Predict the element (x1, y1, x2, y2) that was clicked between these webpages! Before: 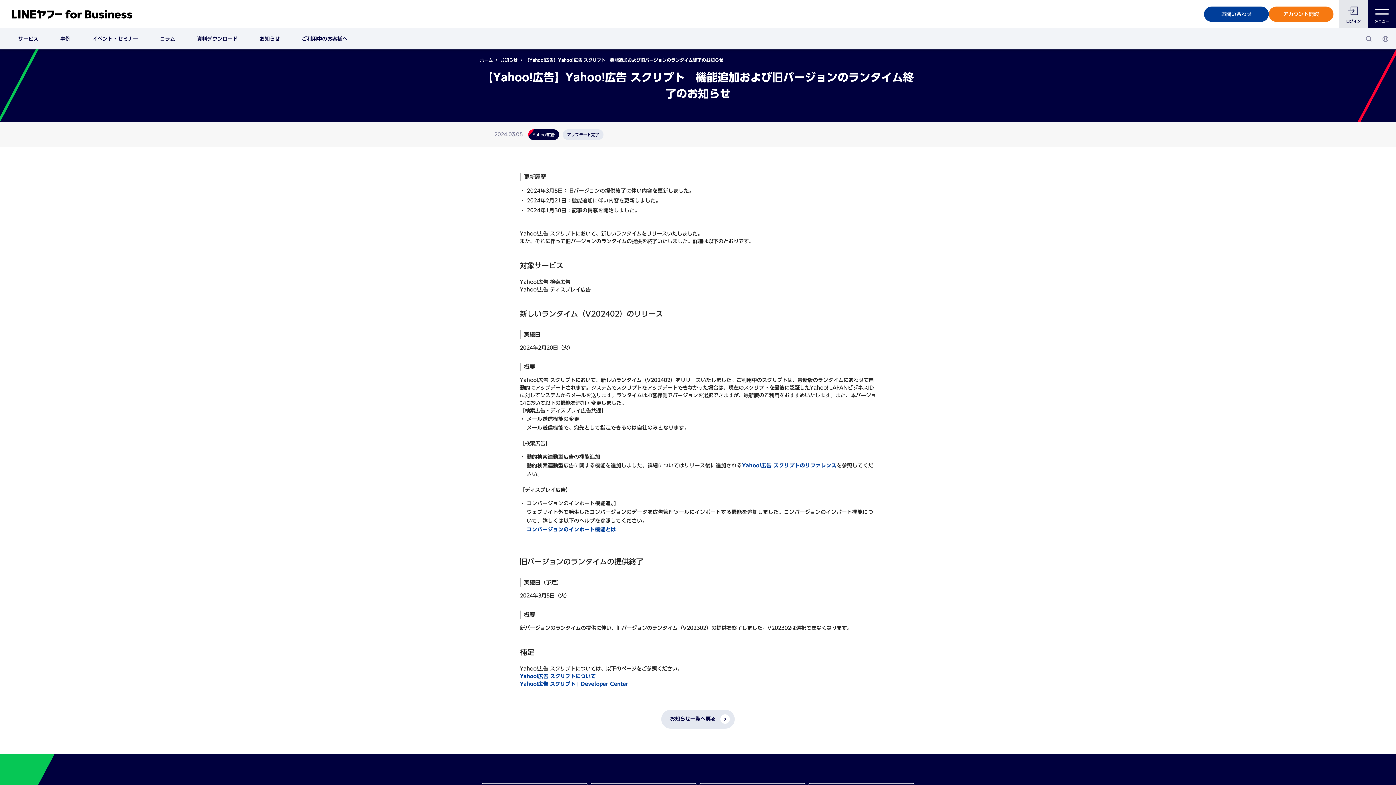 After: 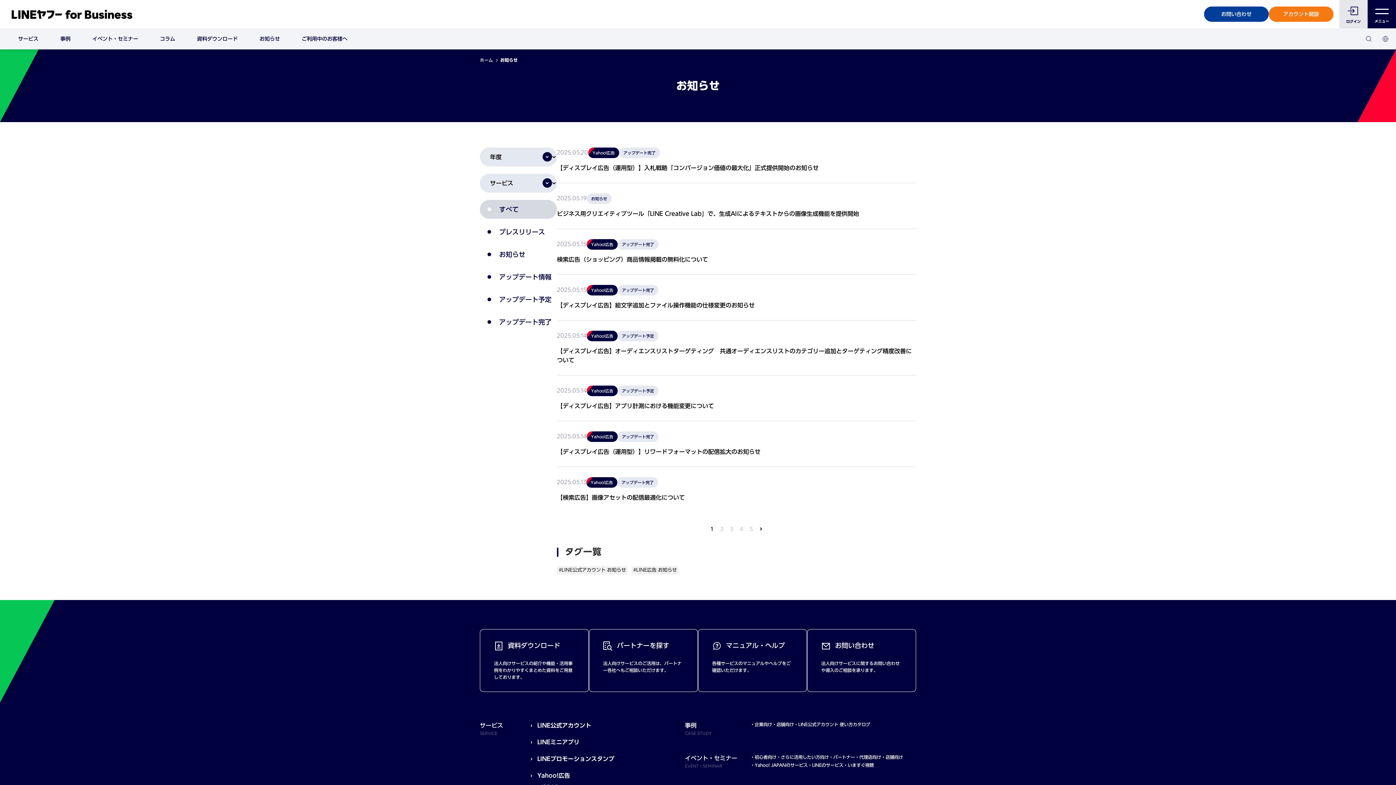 Action: bbox: (661, 710, 734, 728) label: お知らせ一覧へ戻る